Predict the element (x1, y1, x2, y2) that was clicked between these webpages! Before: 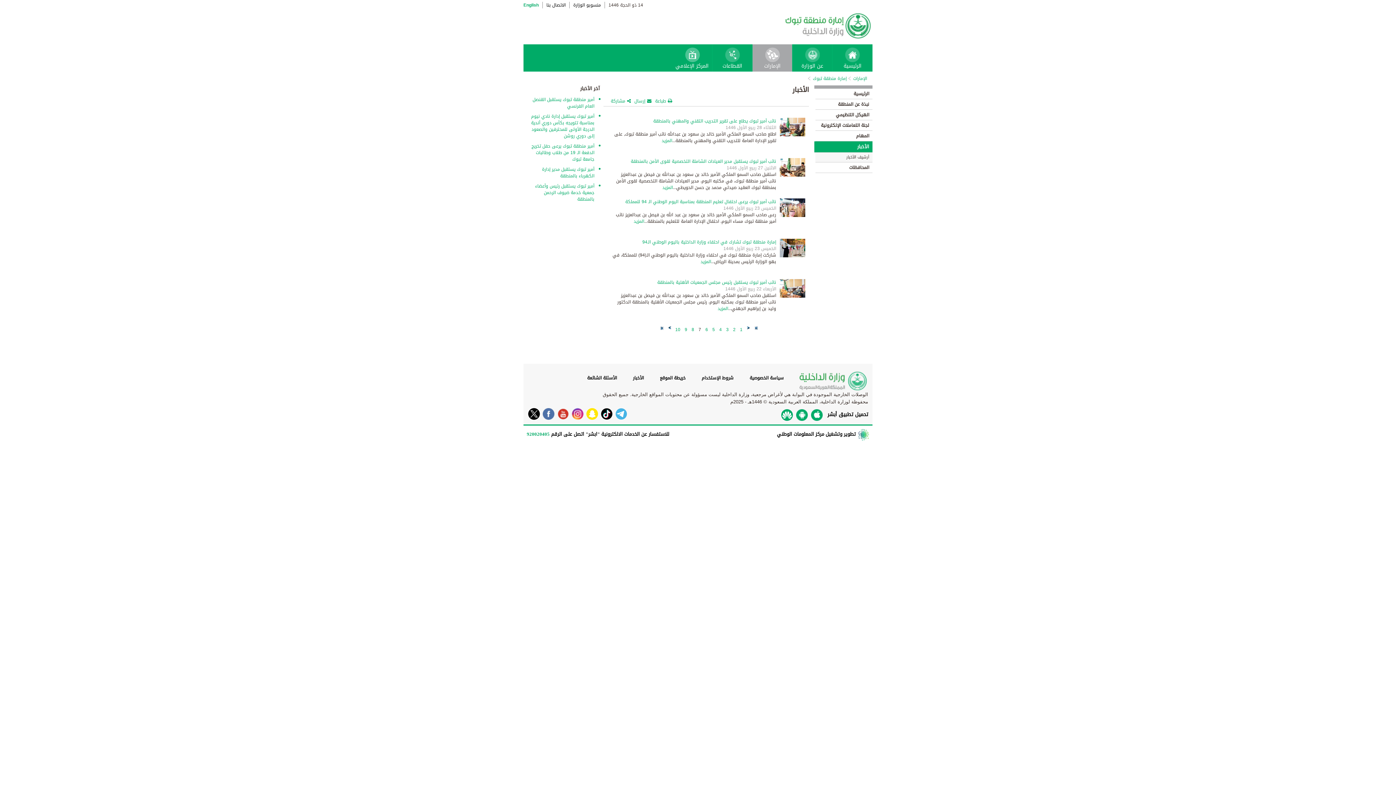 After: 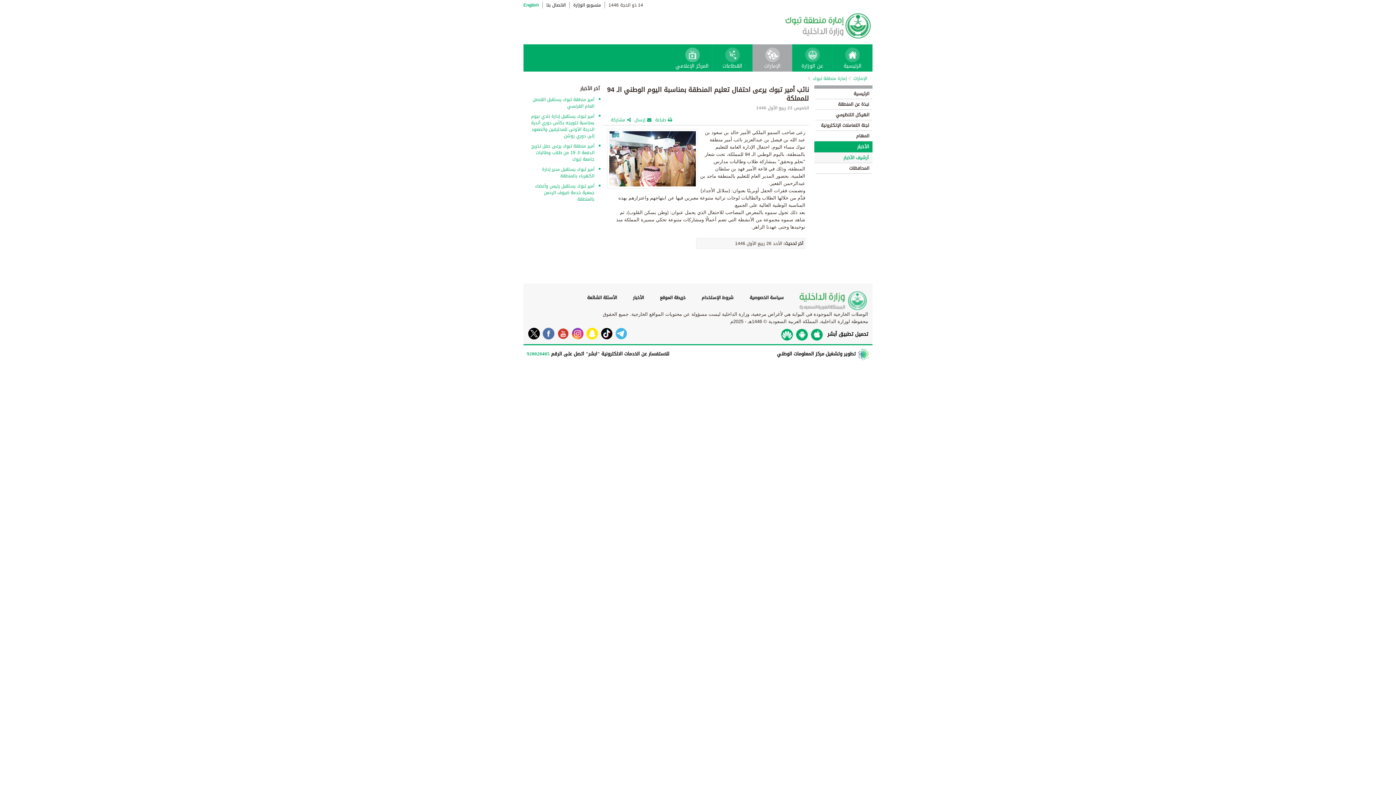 Action: bbox: (625, 197, 776, 205) label: نائب أمير تبوك يرعى احتفال تعليم المنطقة بمناسبة اليوم الوطني الـ 94 للمملكة